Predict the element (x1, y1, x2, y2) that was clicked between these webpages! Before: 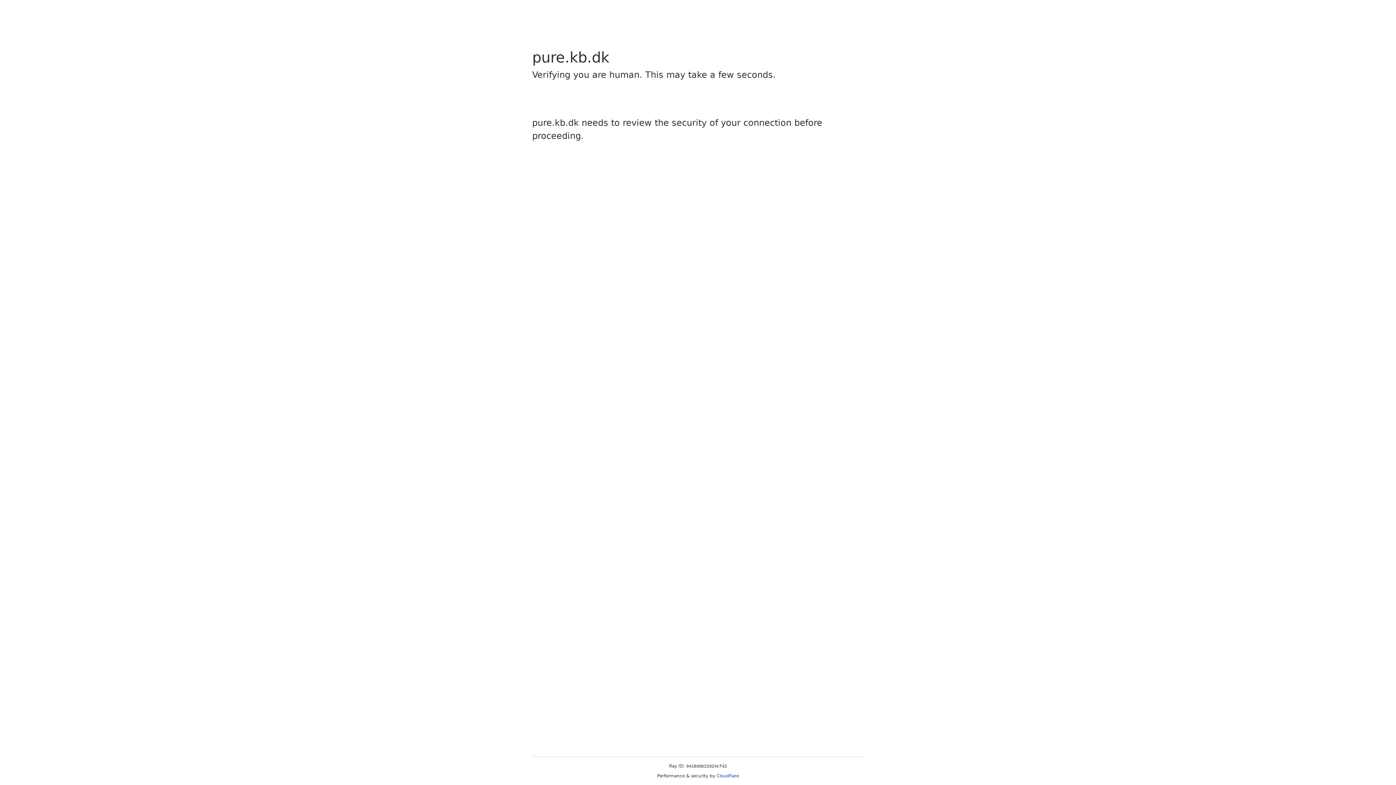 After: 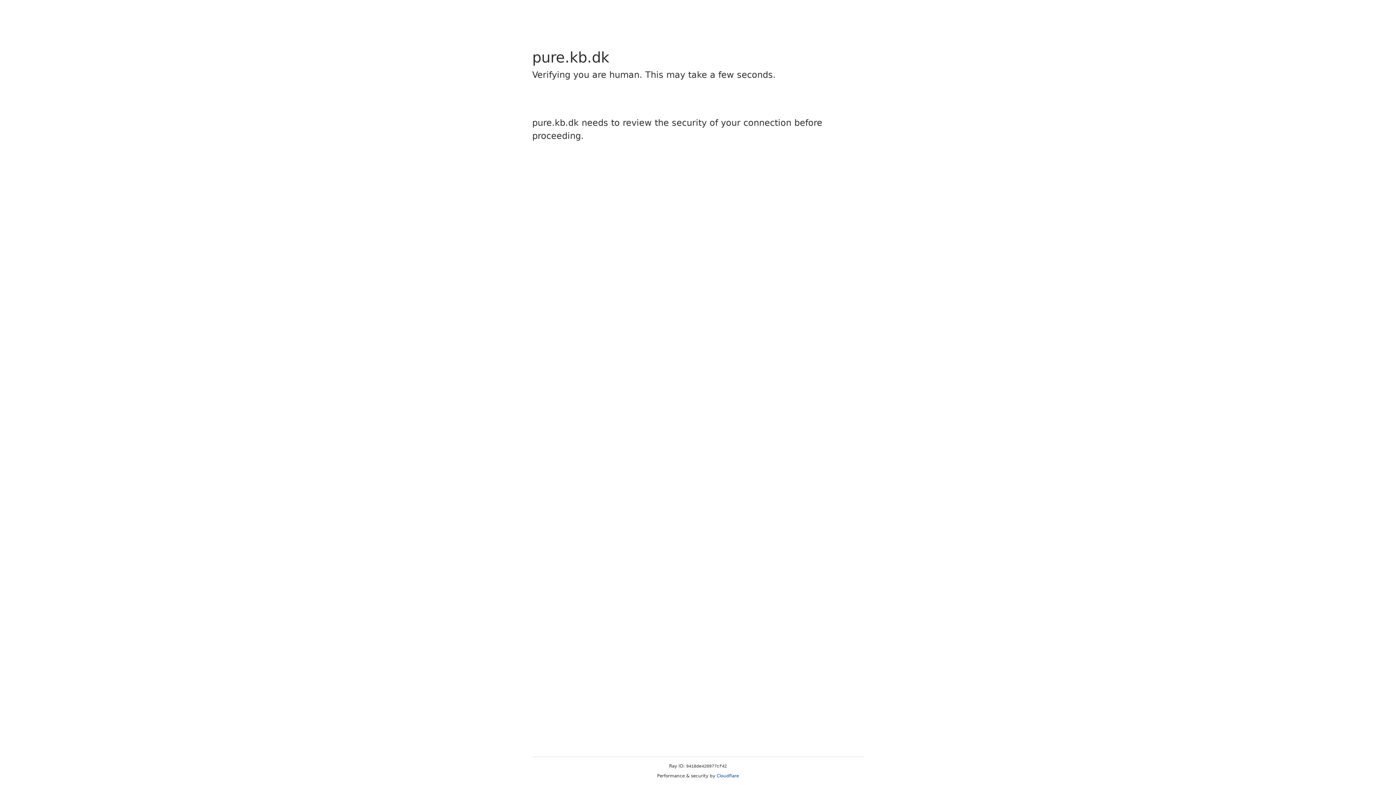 Action: bbox: (716, 773, 739, 778) label: Cloudflare